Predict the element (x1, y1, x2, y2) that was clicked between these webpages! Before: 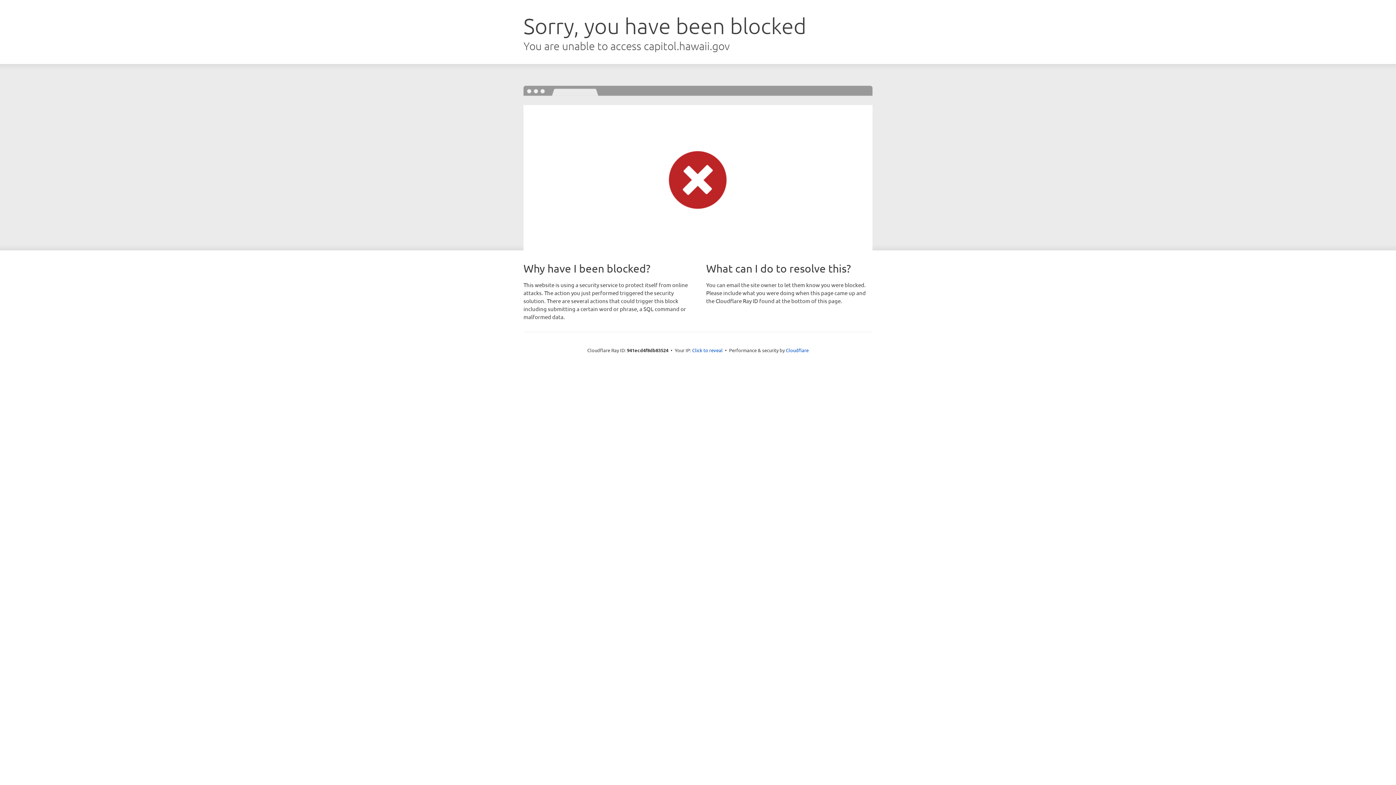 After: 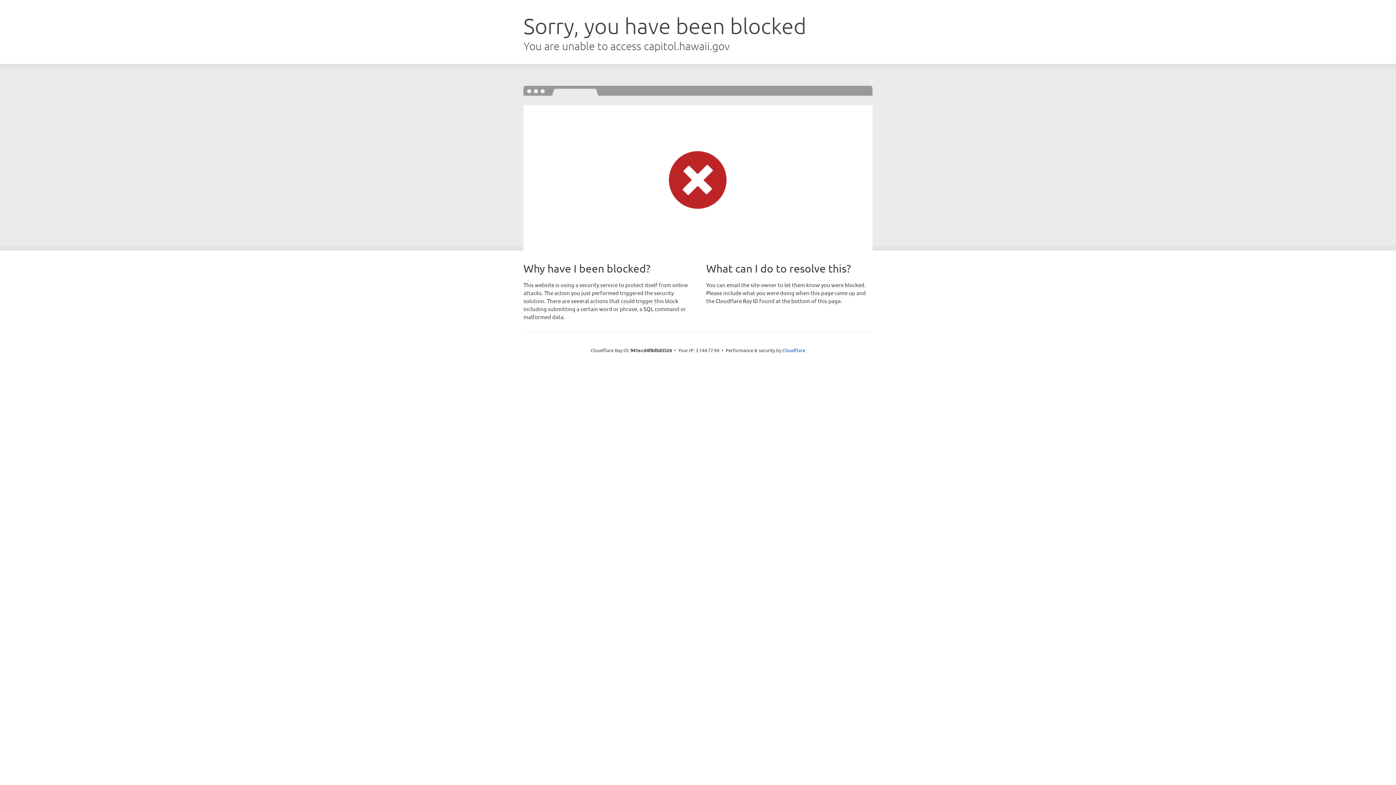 Action: bbox: (692, 346, 722, 353) label: Click to reveal